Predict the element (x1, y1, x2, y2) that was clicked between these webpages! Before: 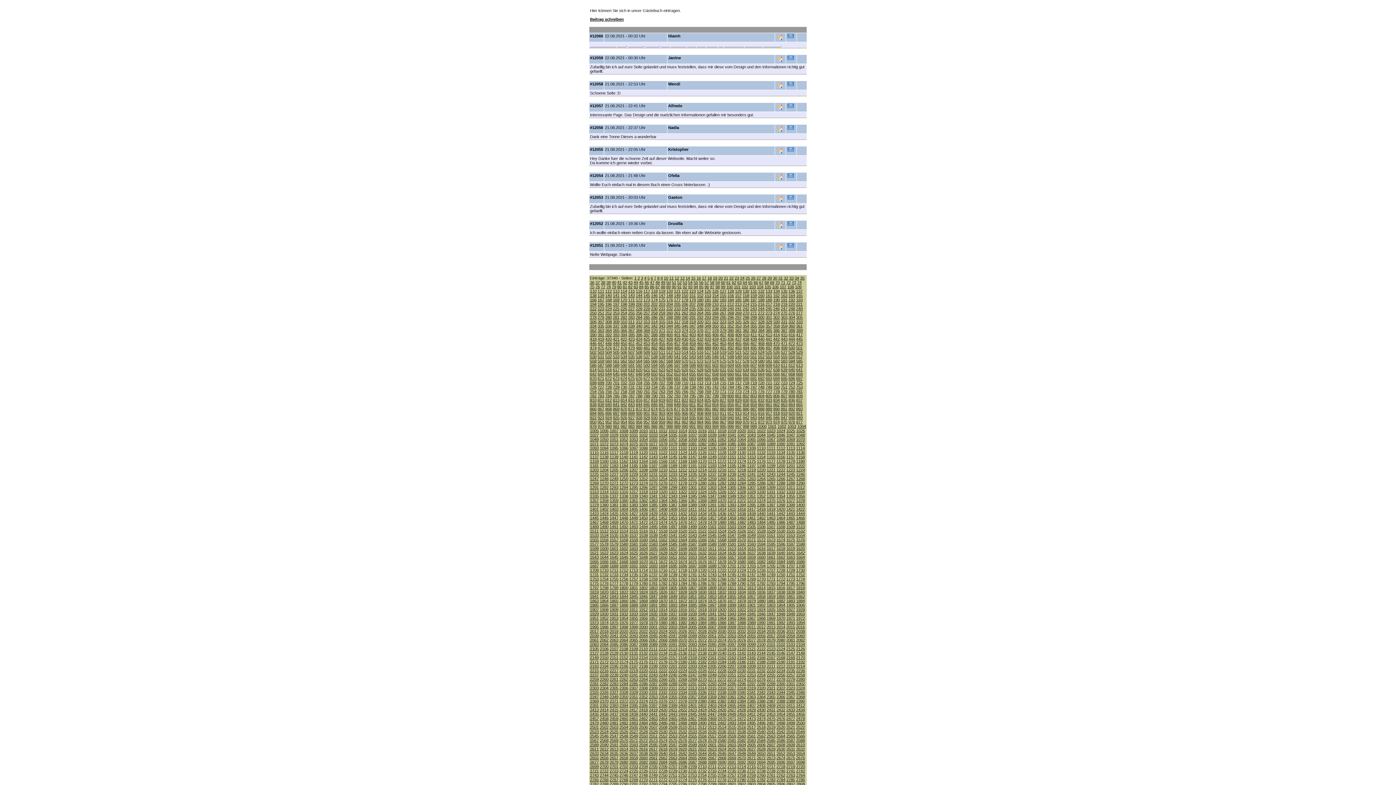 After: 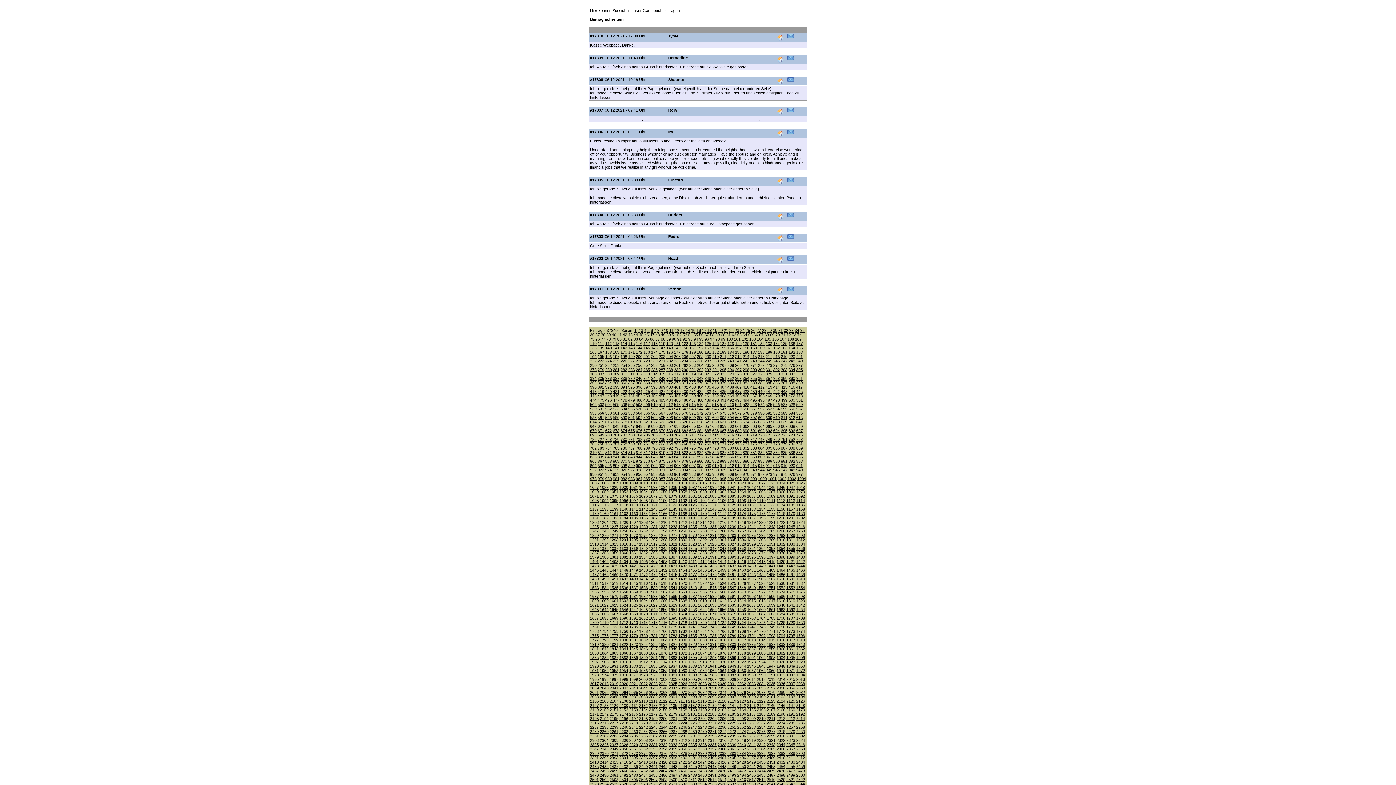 Action: bbox: (678, 625, 687, 629) label: 2004